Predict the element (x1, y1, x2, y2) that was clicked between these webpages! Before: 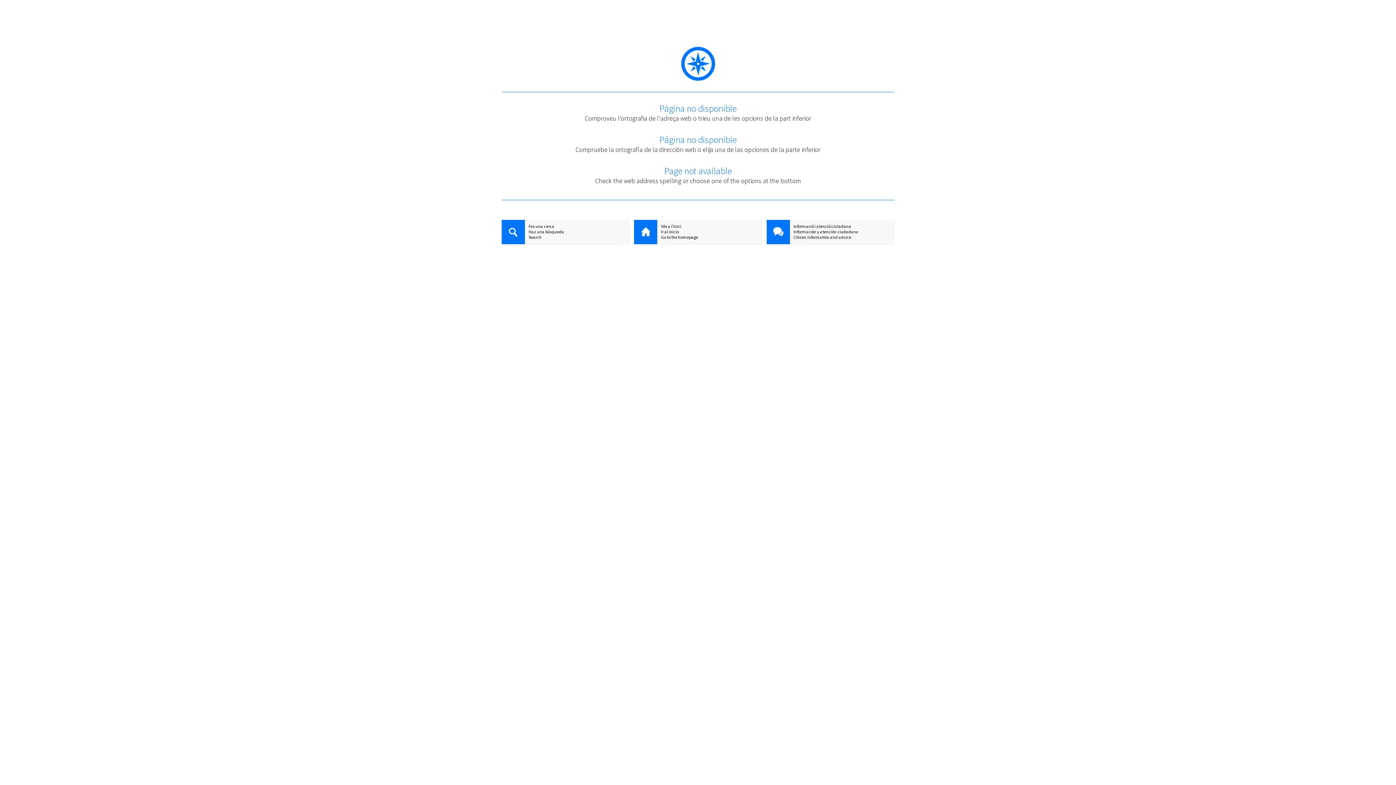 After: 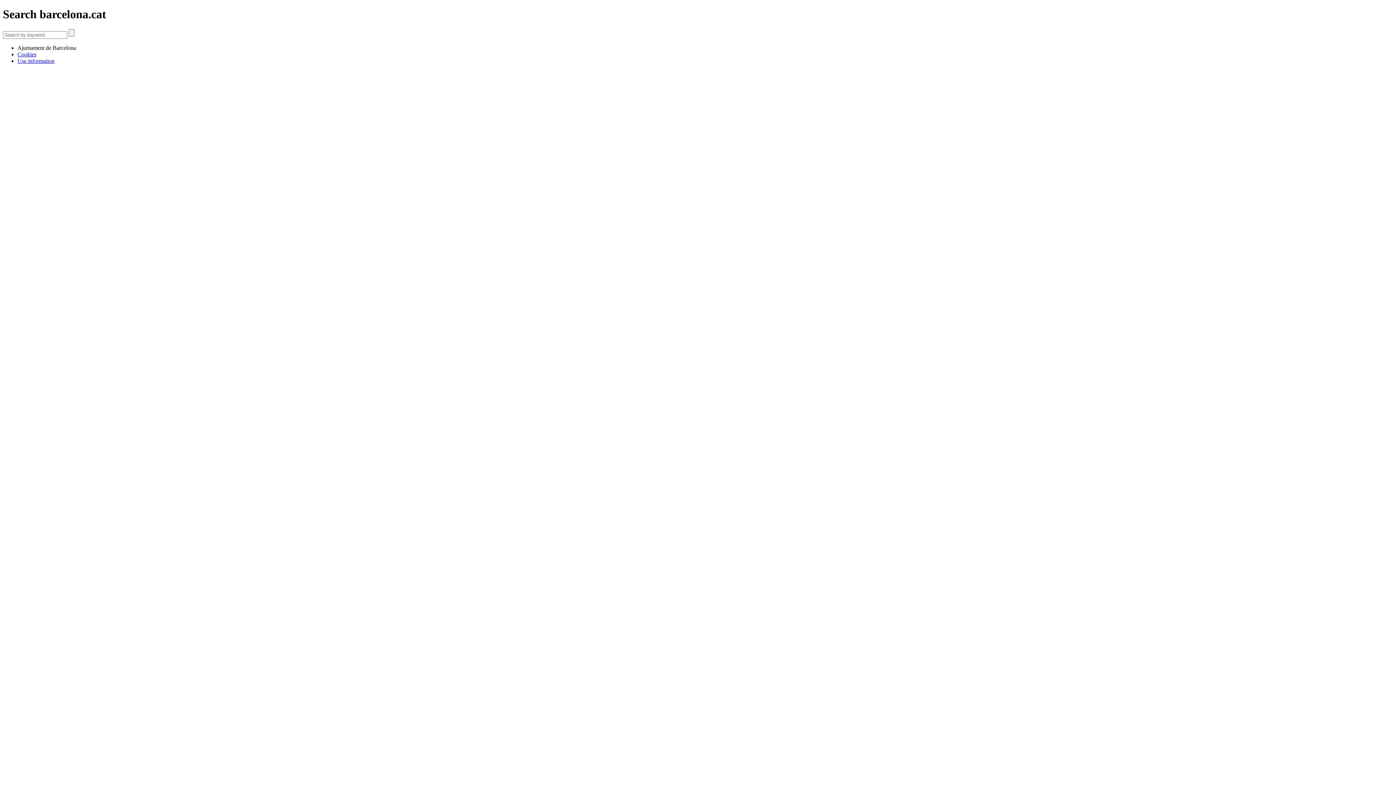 Action: label: Search bbox: (501, 234, 629, 240)